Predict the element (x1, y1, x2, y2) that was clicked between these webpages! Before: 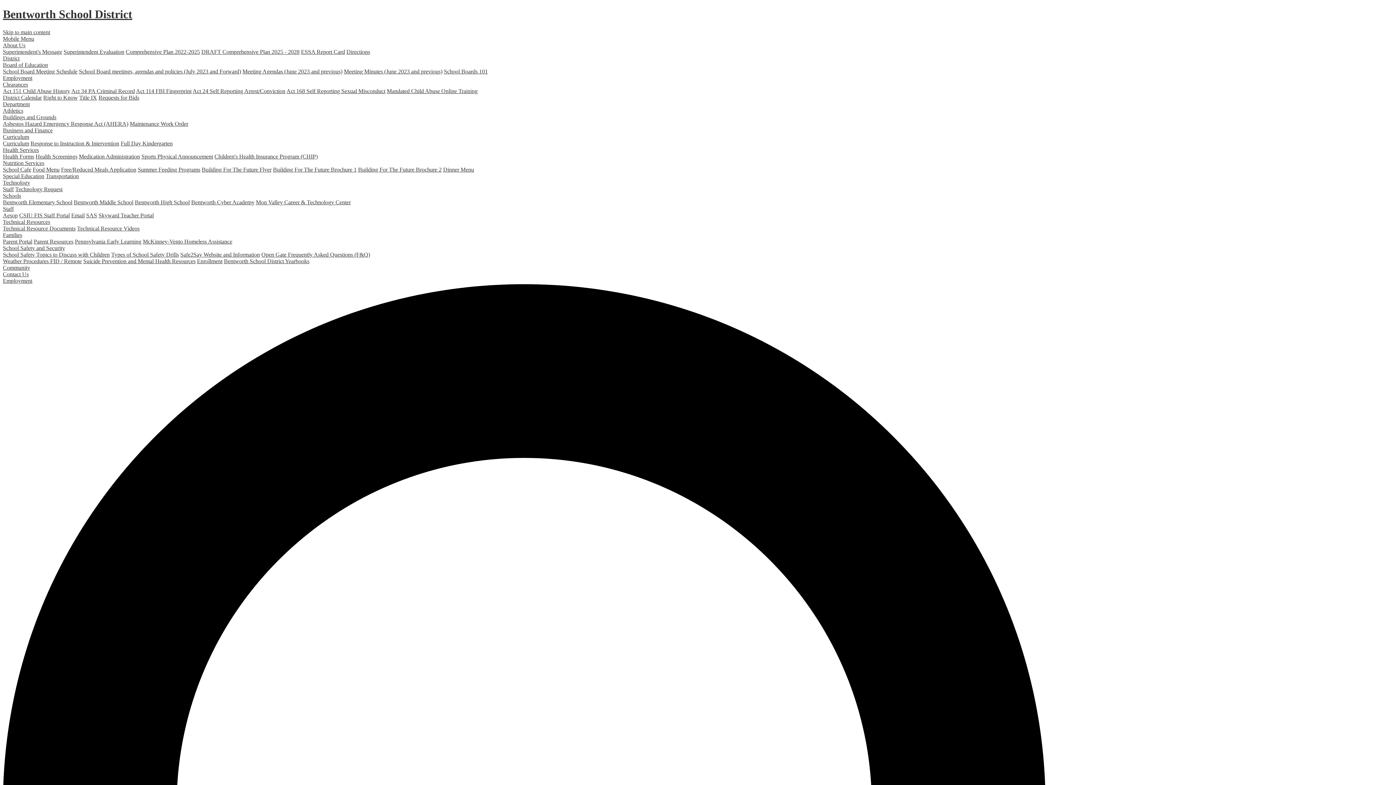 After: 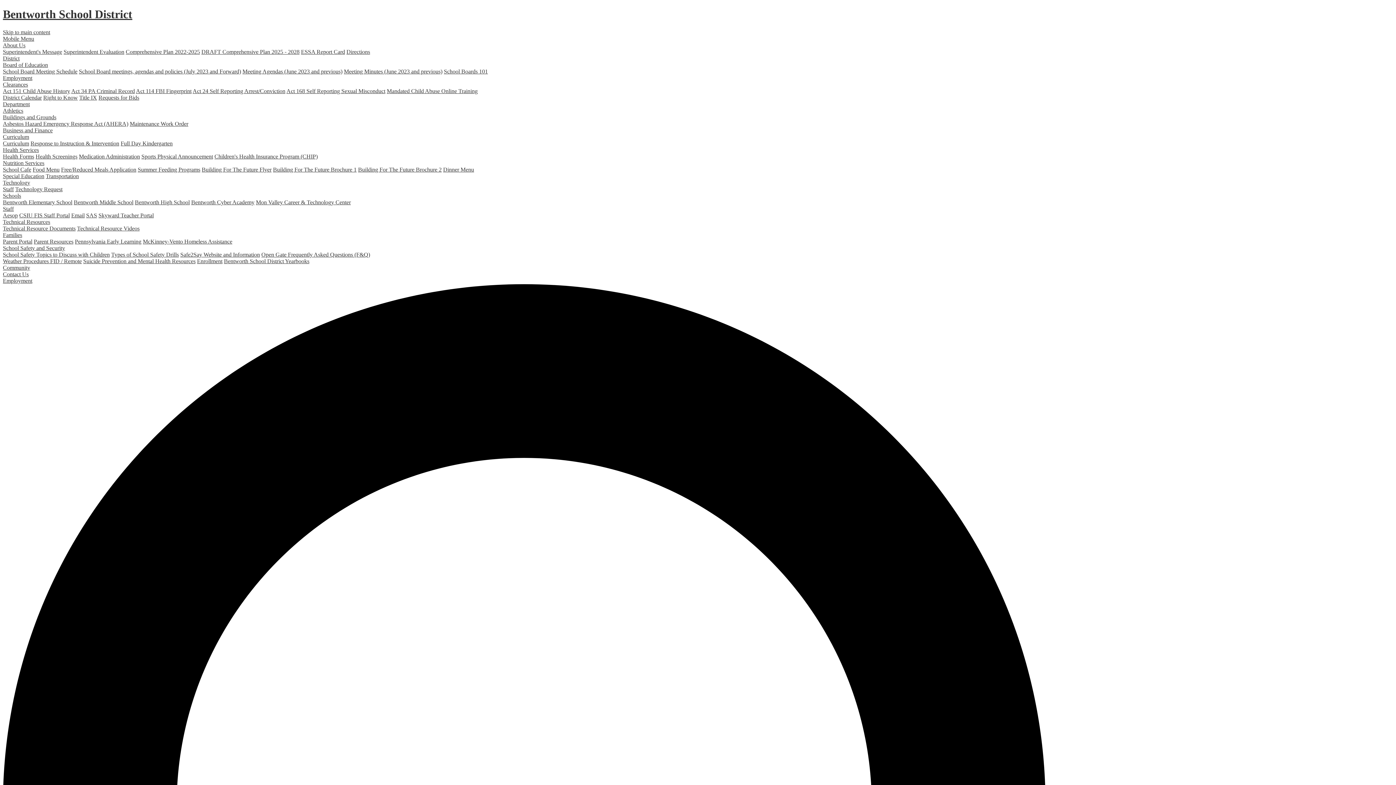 Action: label: Board of Education bbox: (2, 61, 48, 67)